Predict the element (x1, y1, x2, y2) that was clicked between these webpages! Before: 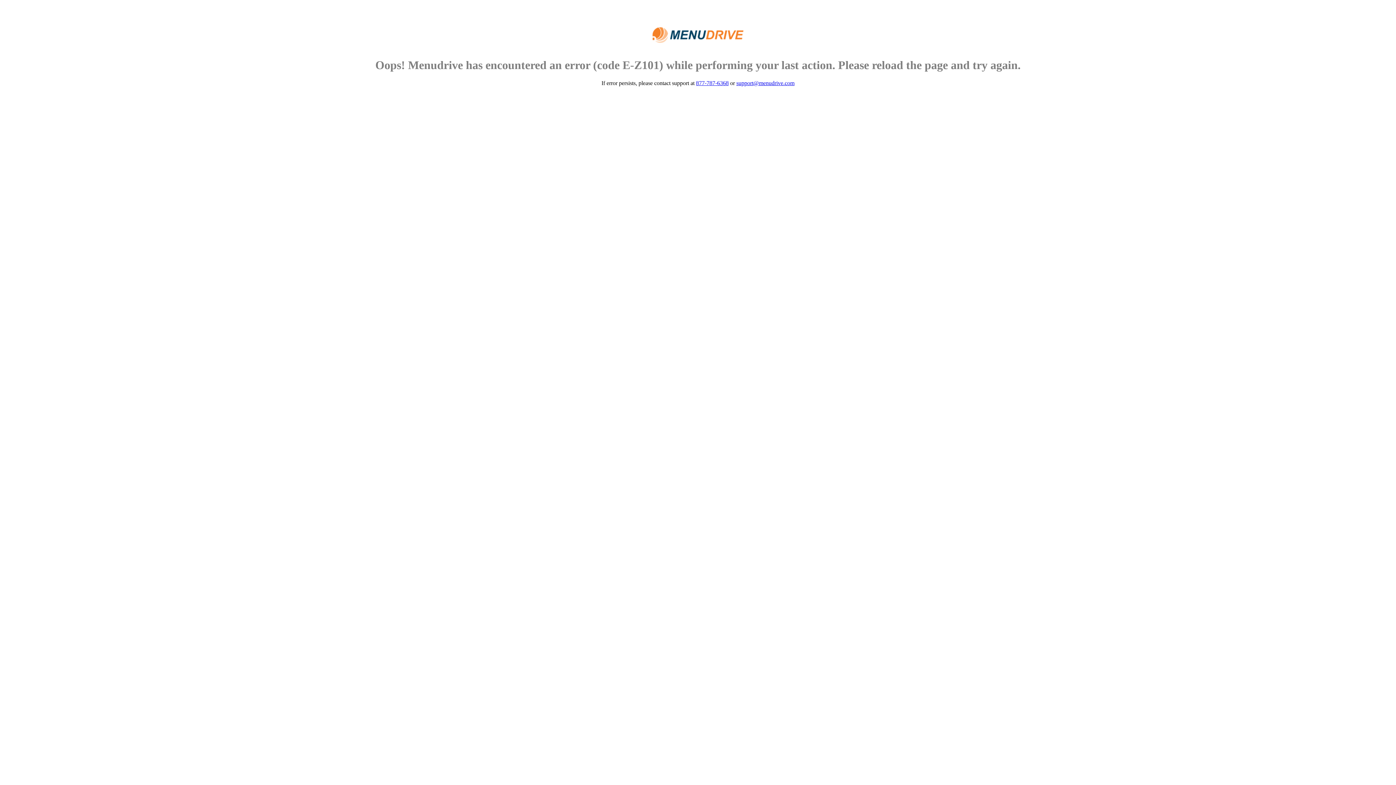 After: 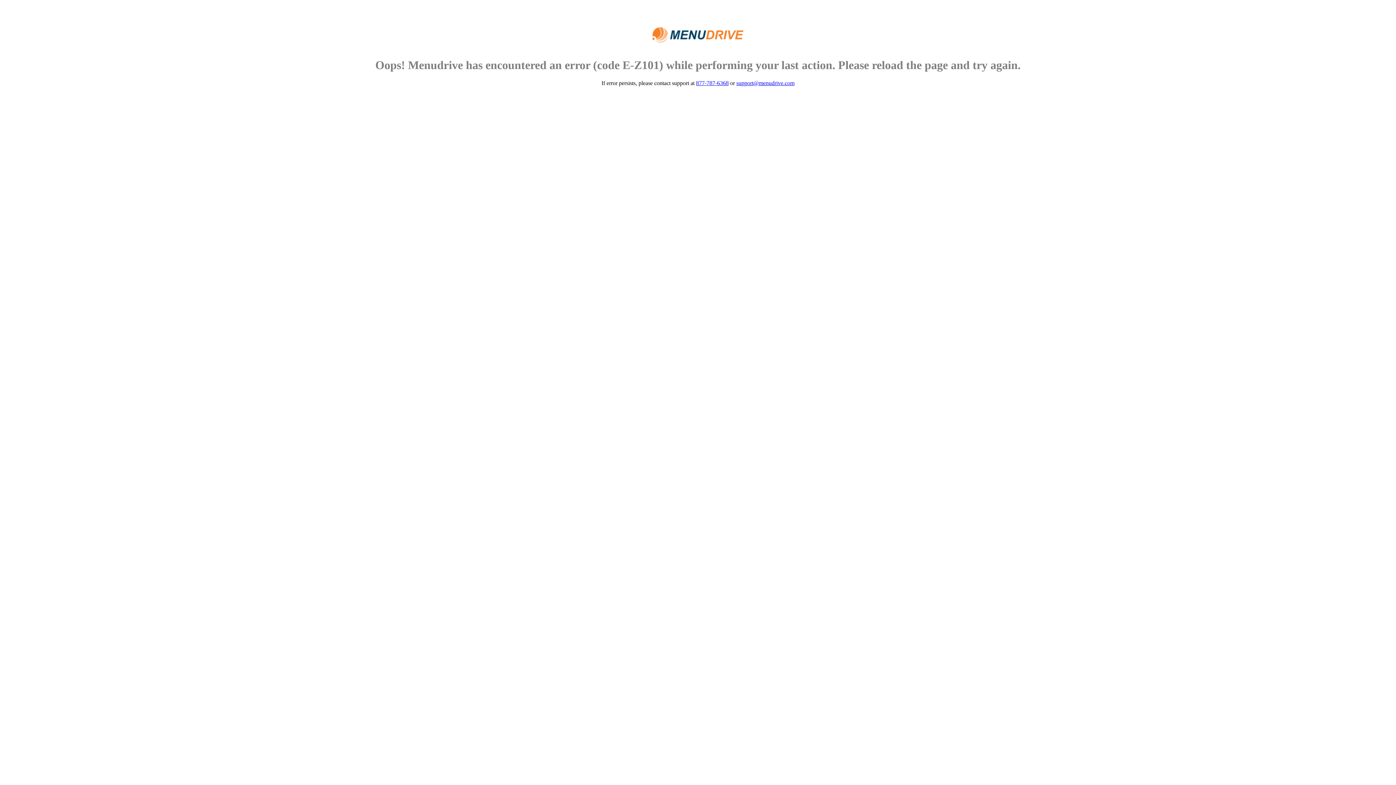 Action: bbox: (696, 79, 728, 86) label: 877-787-6368